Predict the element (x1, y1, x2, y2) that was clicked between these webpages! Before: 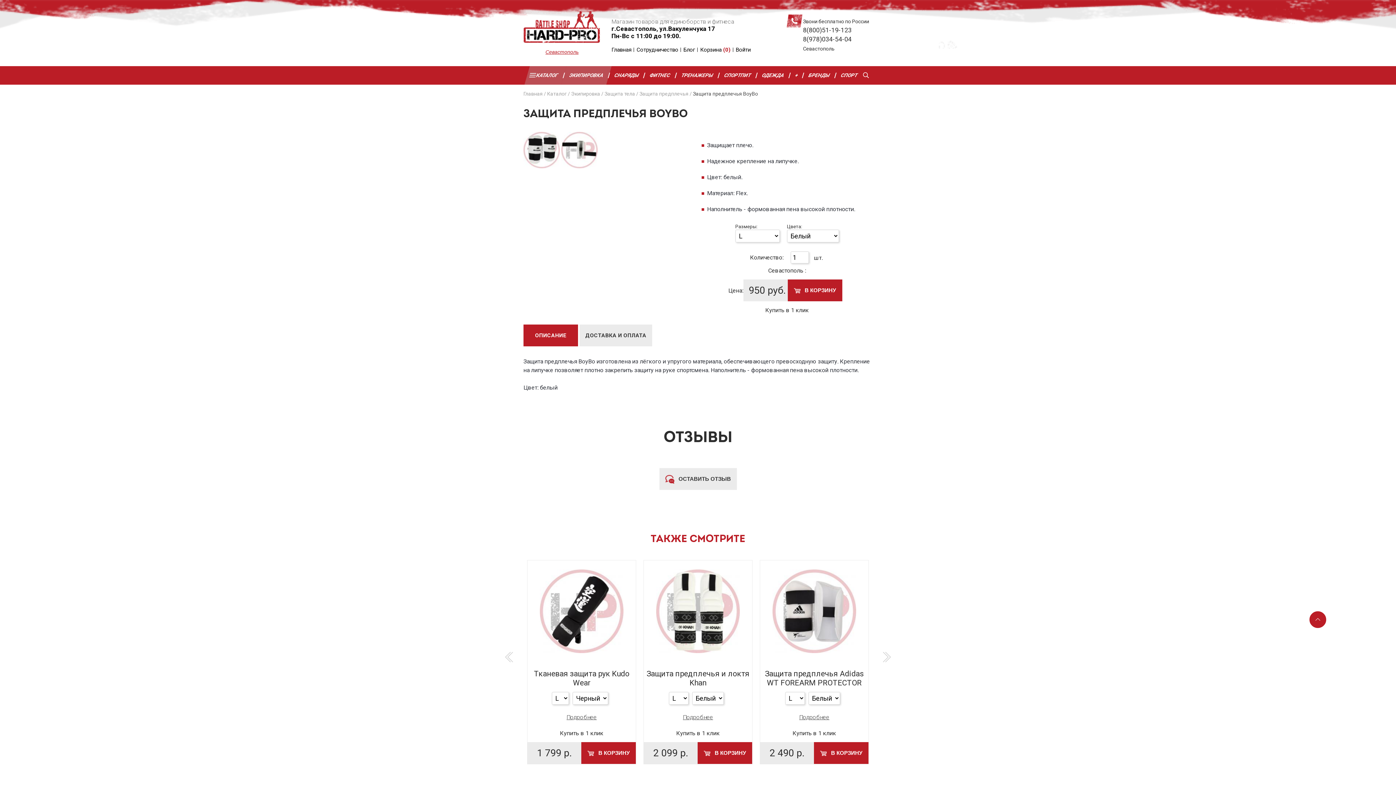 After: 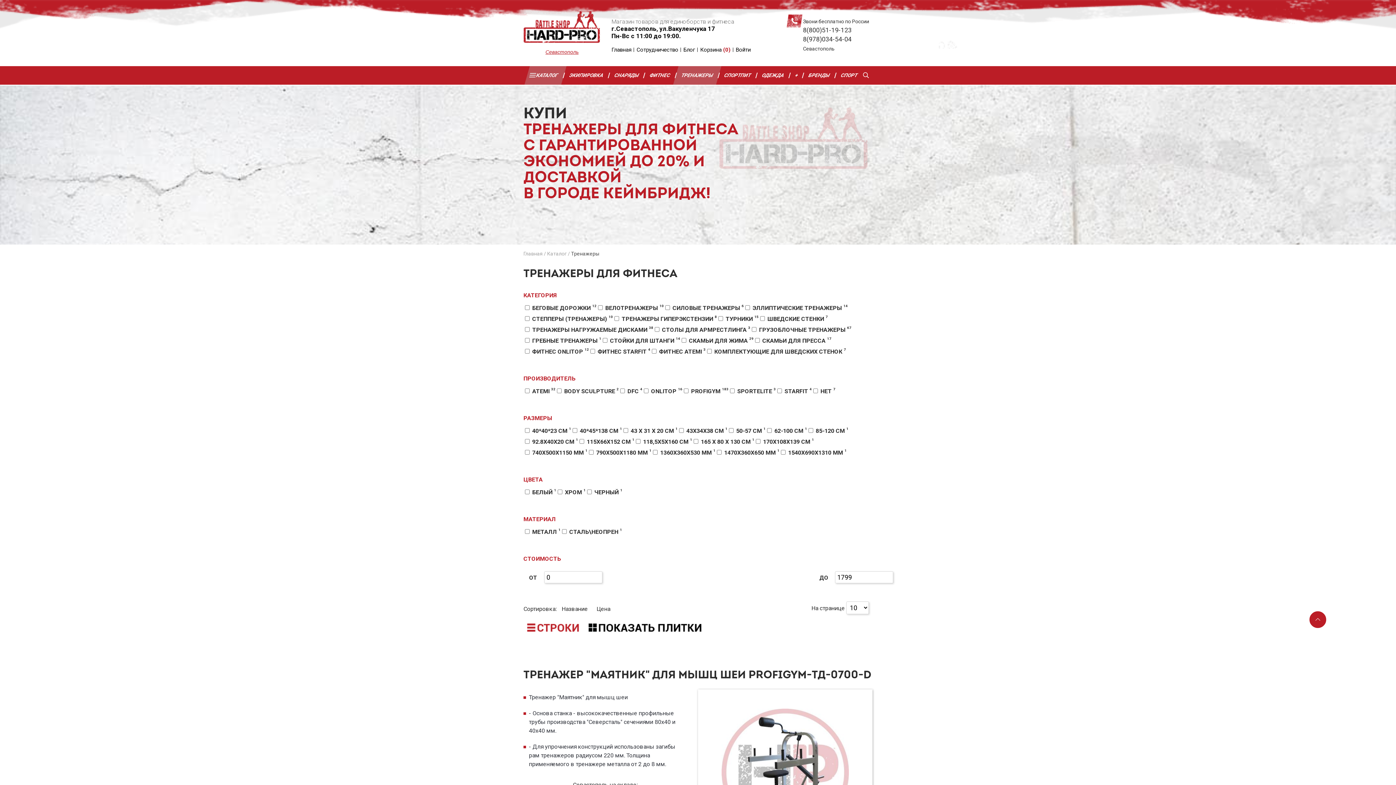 Action: bbox: (673, 66, 721, 84) label: ТРЕНАЖЕРЫ